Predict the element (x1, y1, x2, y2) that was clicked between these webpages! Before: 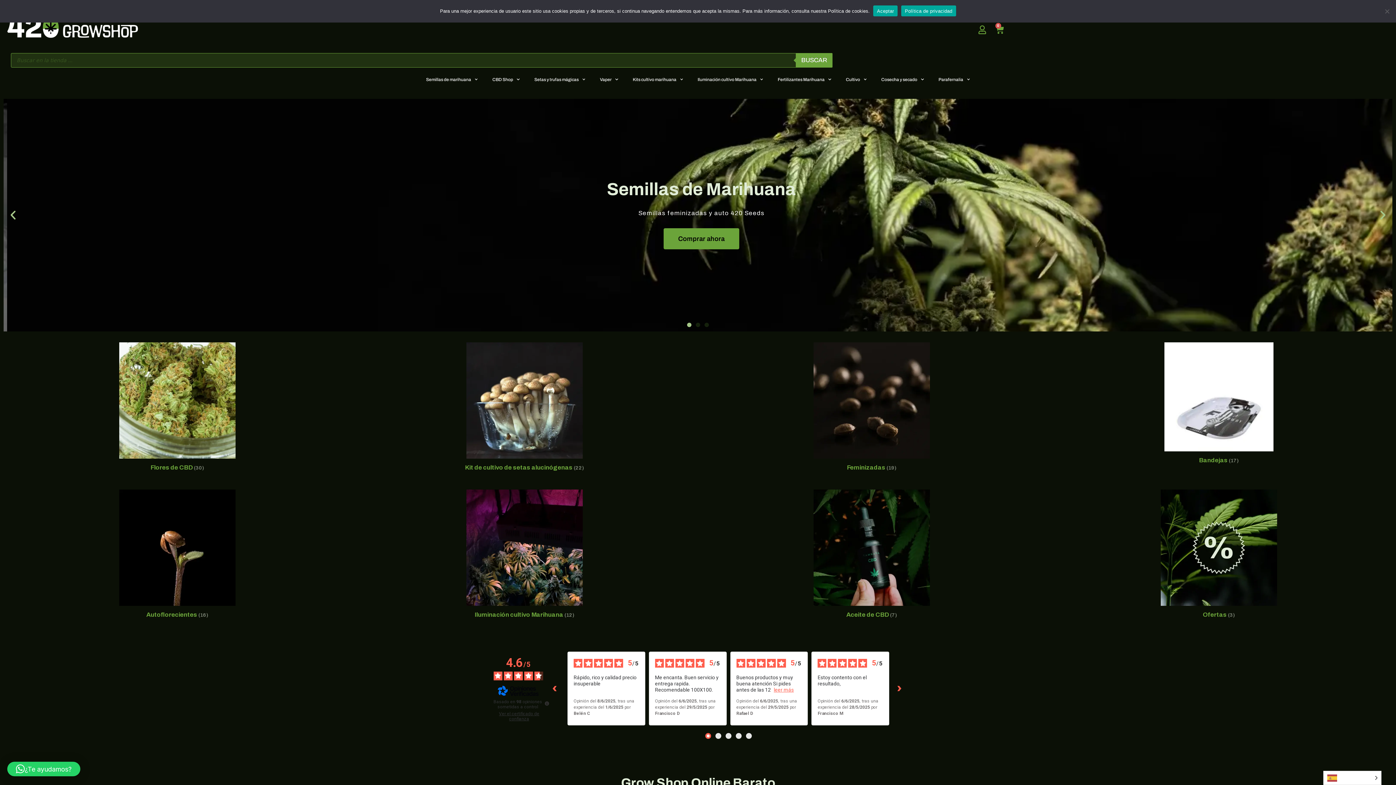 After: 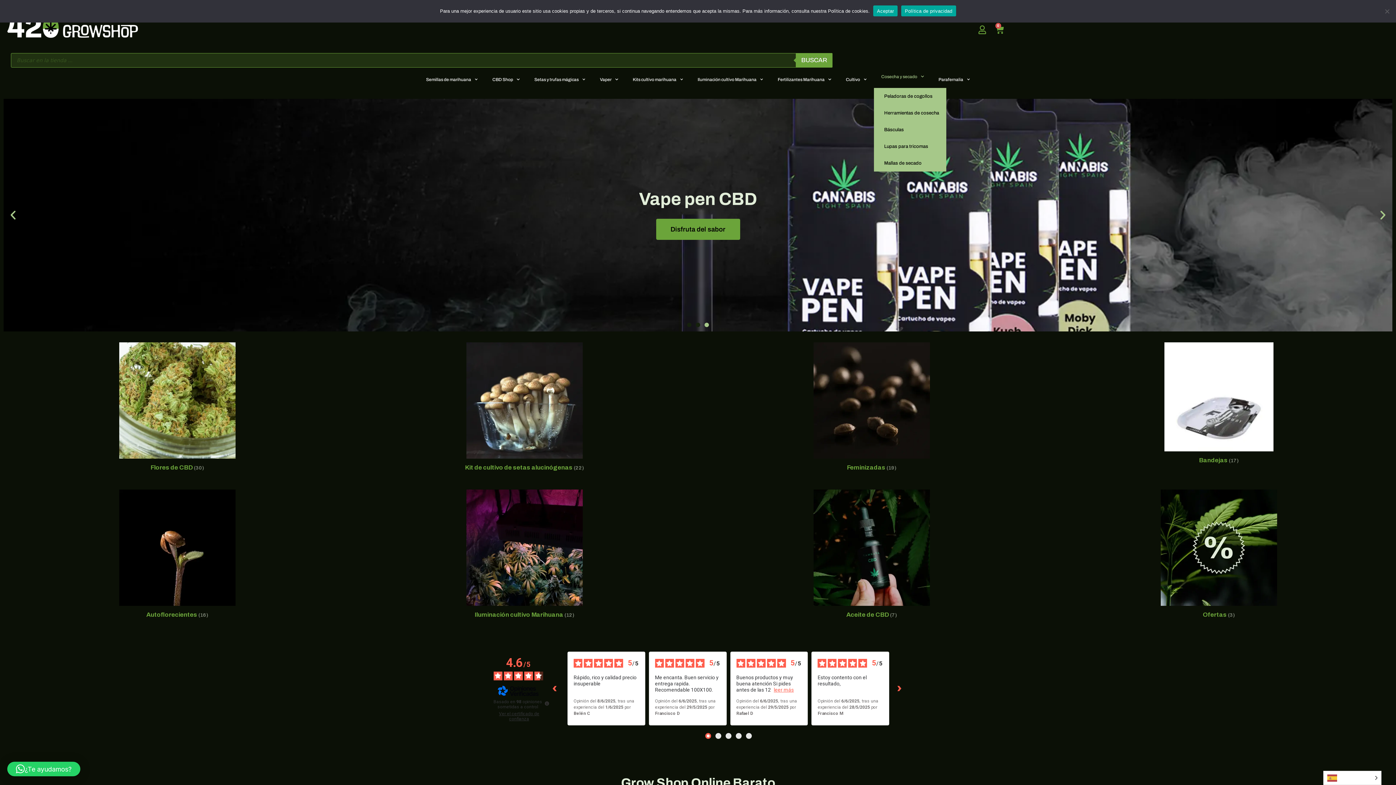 Action: bbox: (874, 71, 931, 87) label: Cosecha y secado